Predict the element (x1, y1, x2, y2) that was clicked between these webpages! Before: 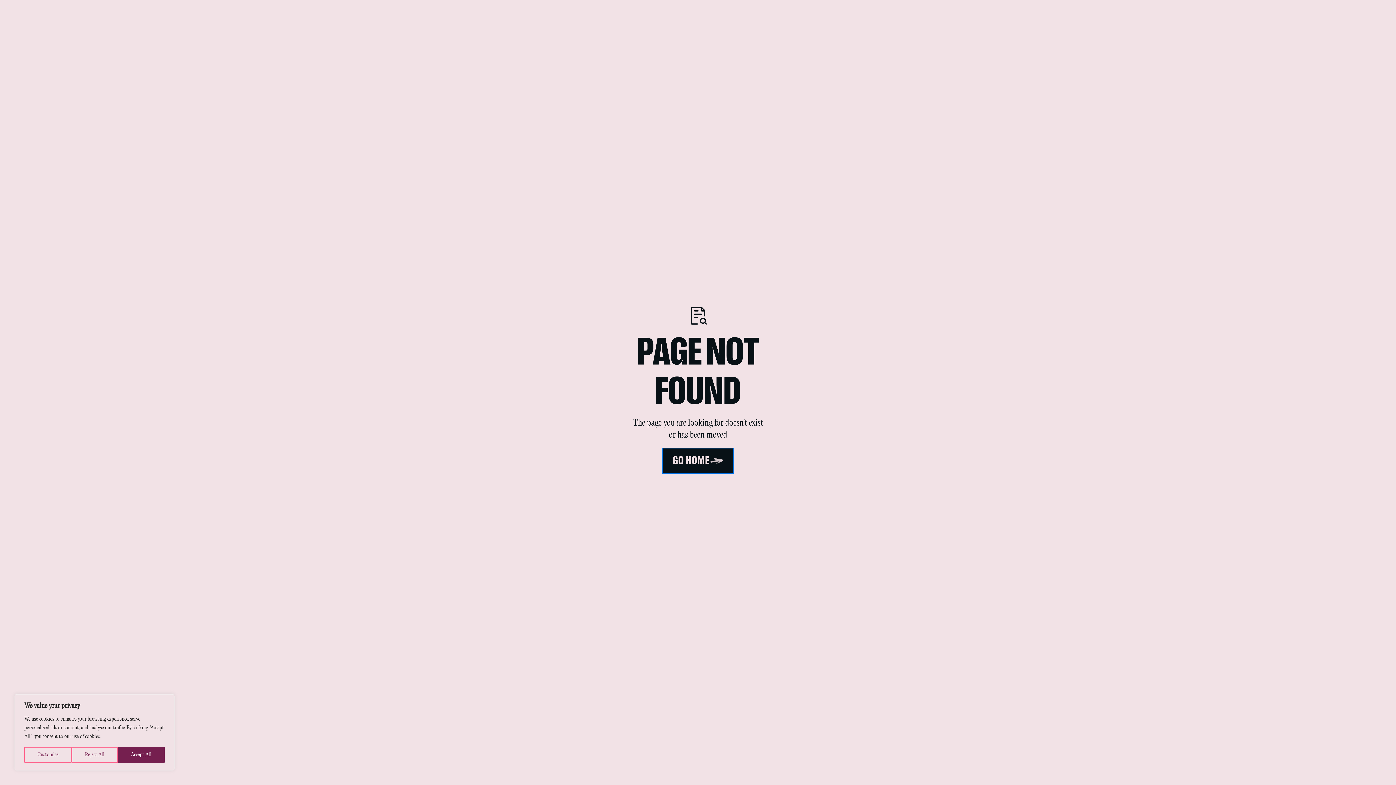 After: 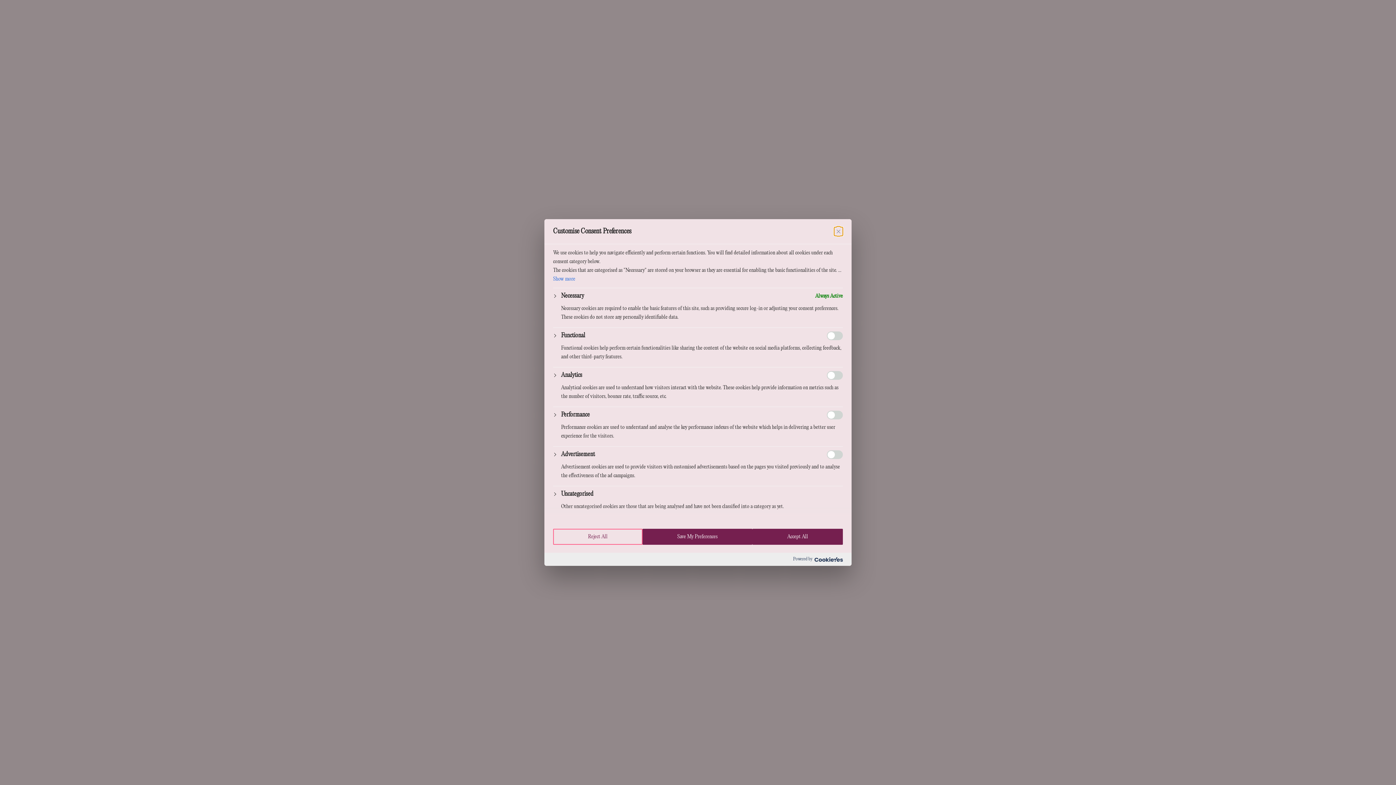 Action: bbox: (24, 747, 71, 763) label: Customise